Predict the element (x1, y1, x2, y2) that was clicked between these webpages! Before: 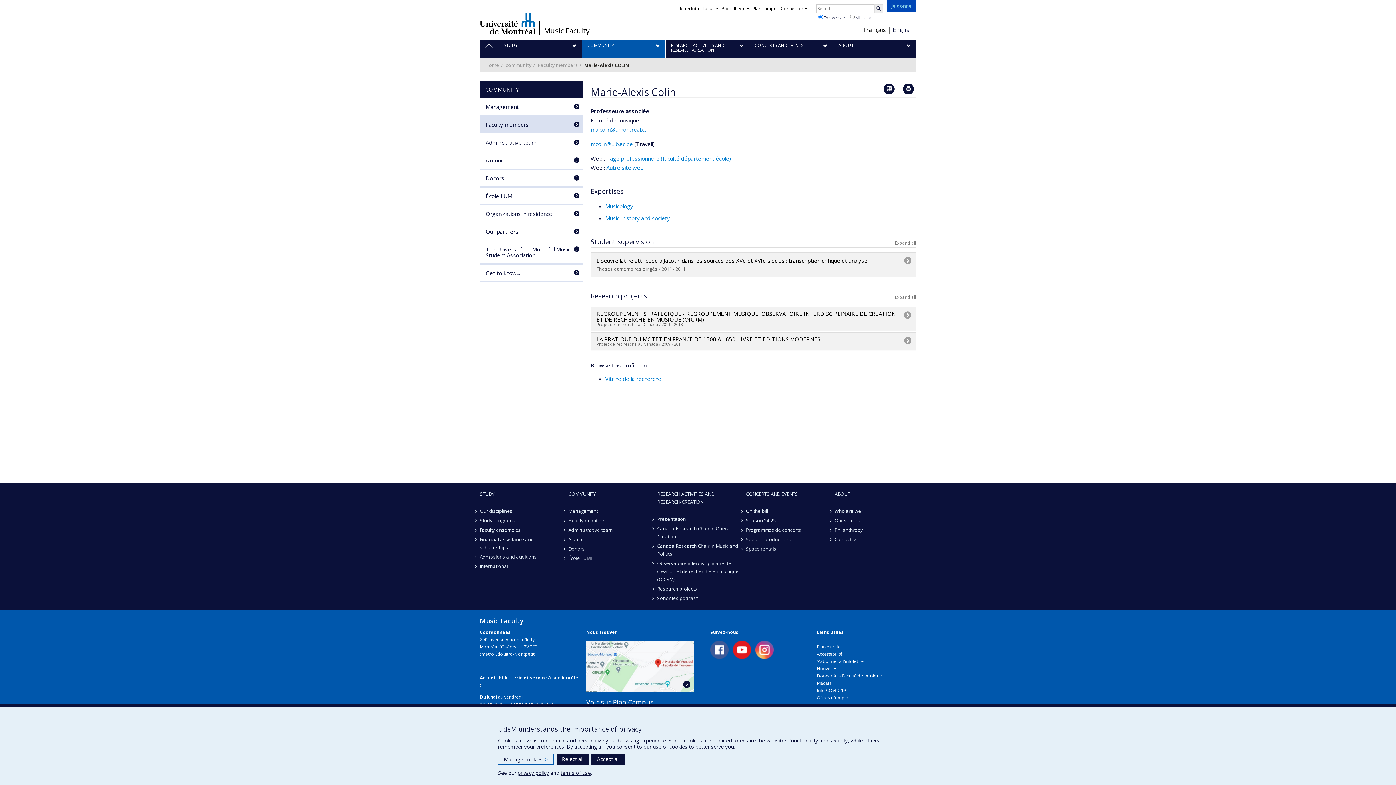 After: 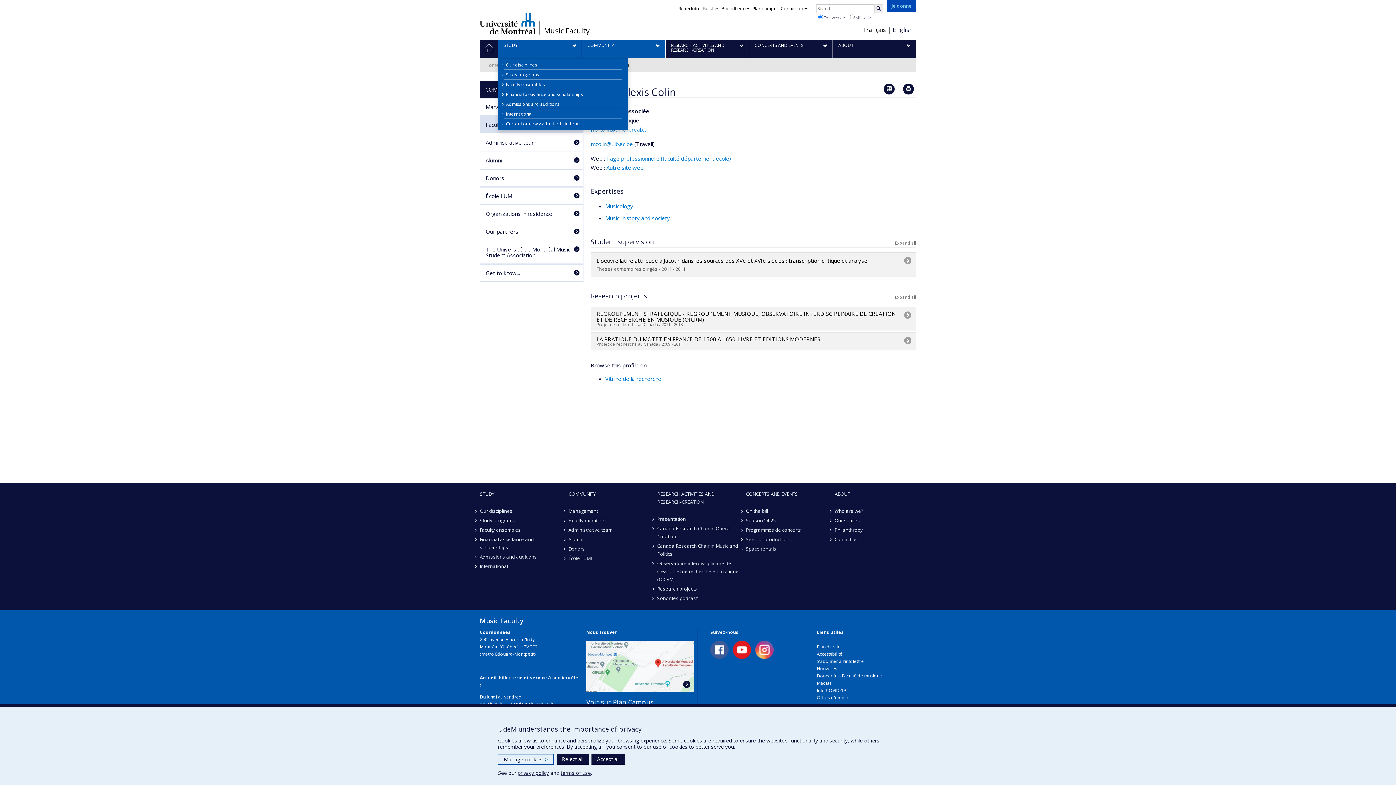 Action: label: STUDY bbox: (498, 40, 581, 58)